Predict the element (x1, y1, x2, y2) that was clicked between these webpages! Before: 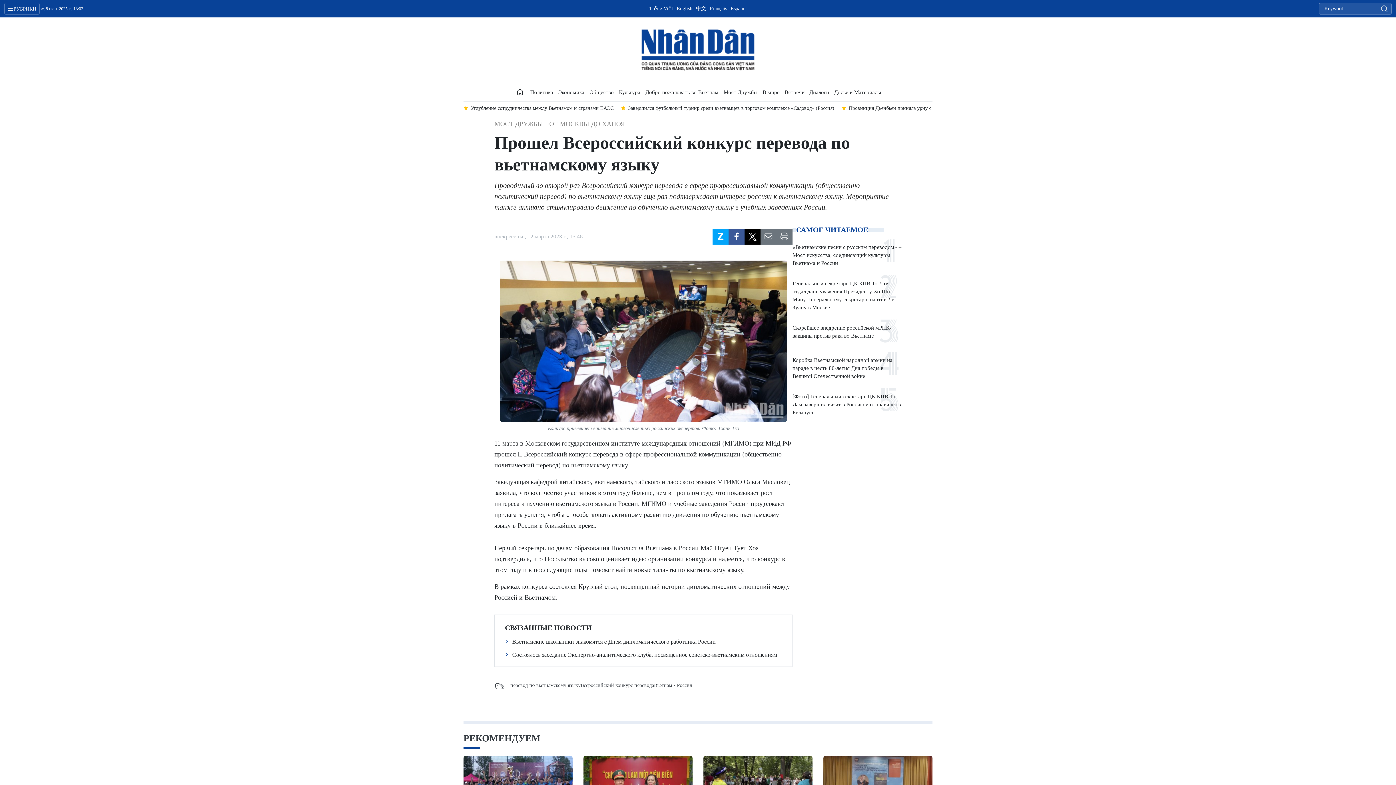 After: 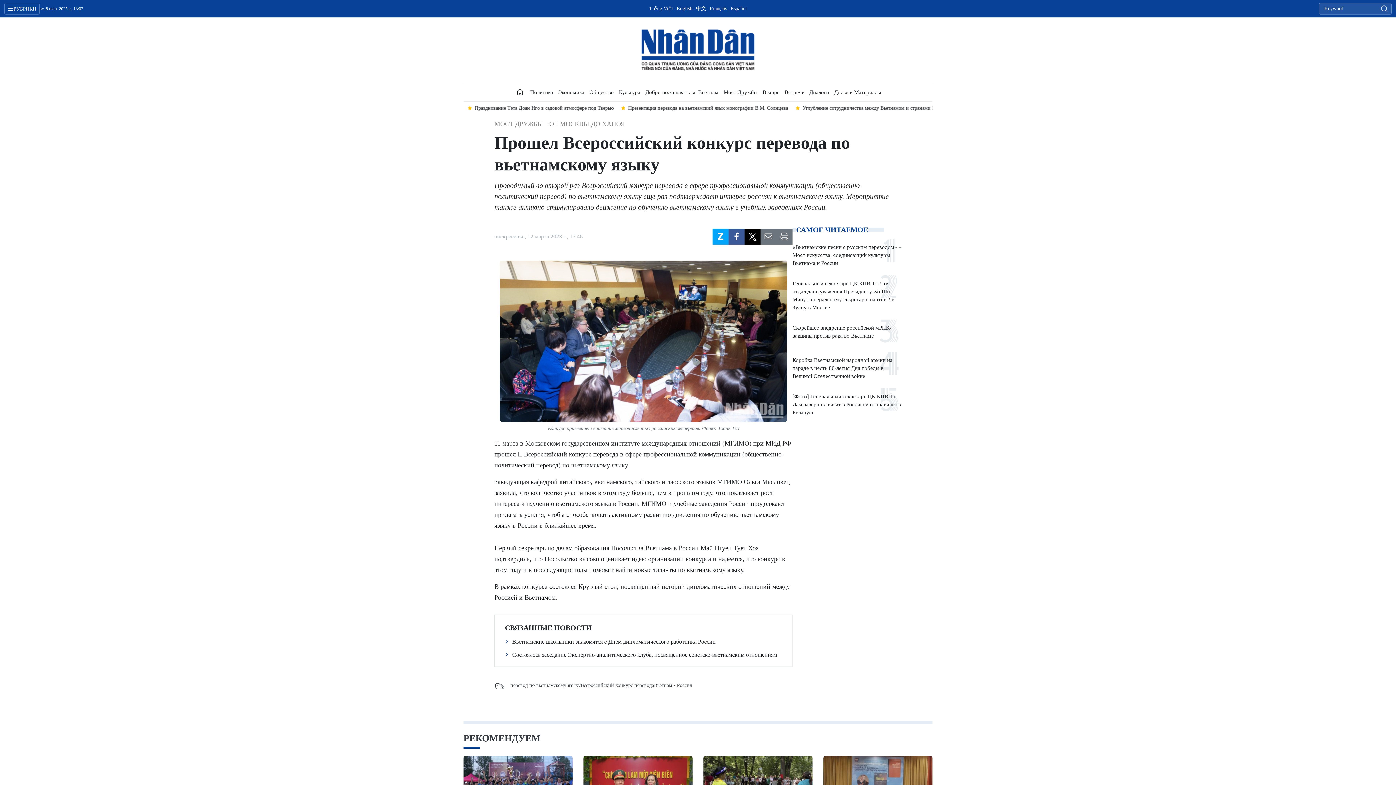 Action: bbox: (760, 228, 776, 244)